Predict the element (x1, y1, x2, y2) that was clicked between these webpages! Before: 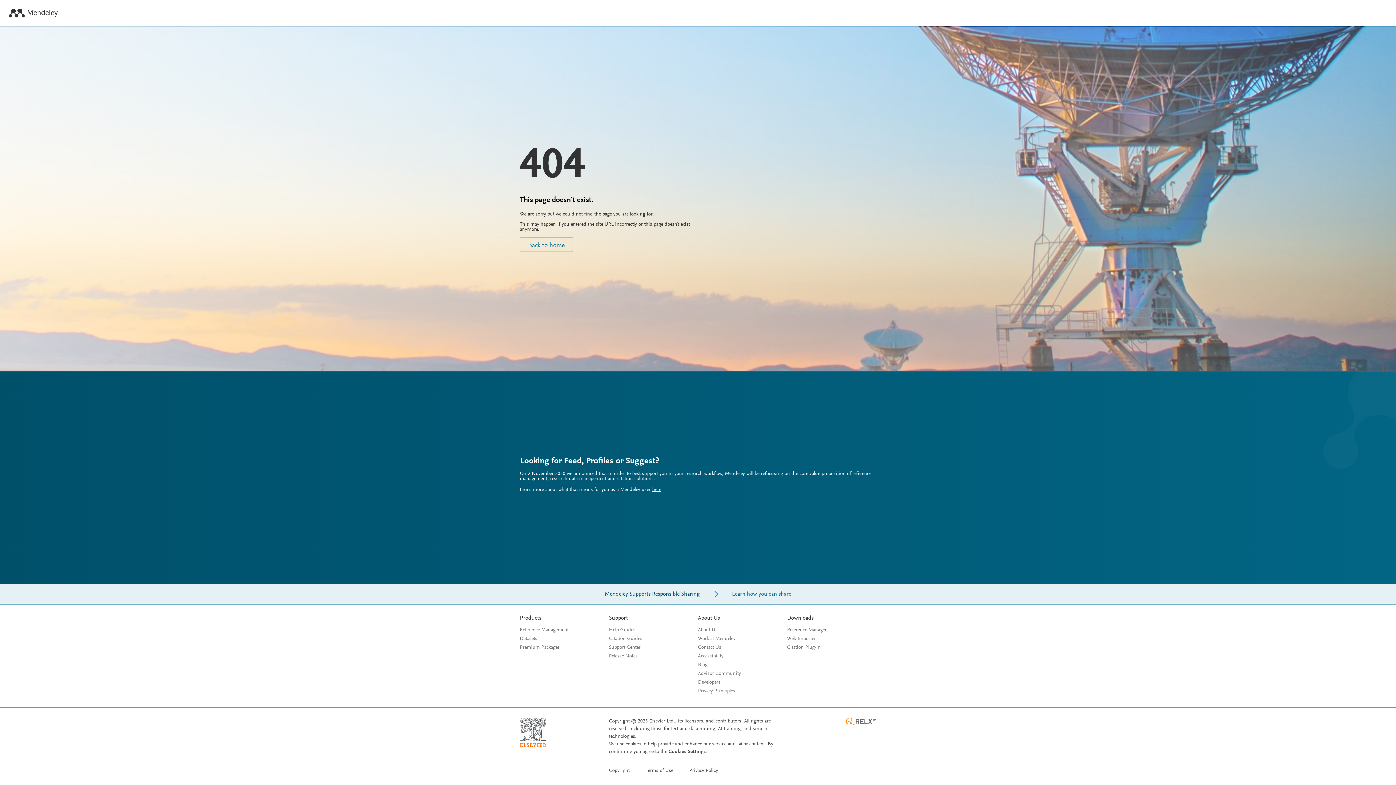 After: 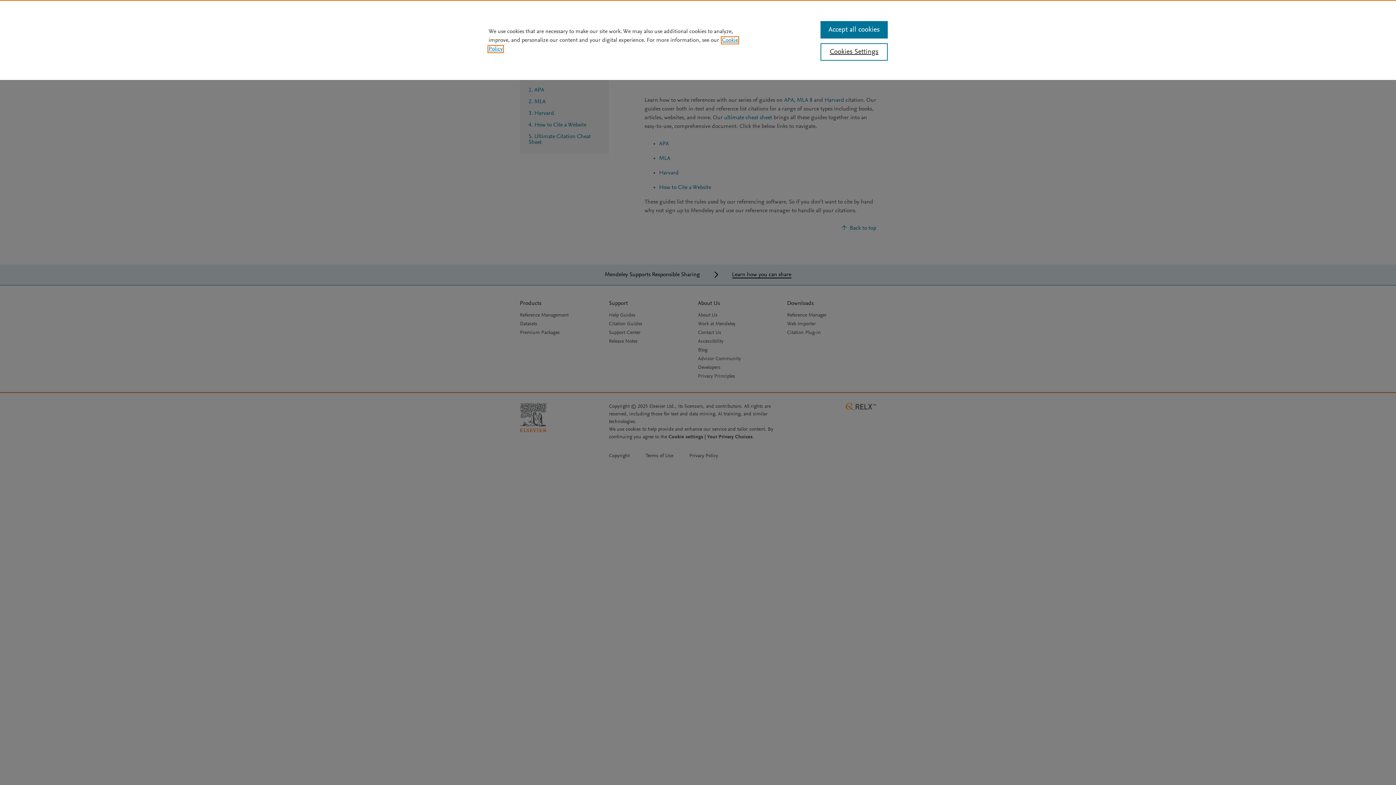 Action: bbox: (609, 636, 642, 641) label: Citation Guides